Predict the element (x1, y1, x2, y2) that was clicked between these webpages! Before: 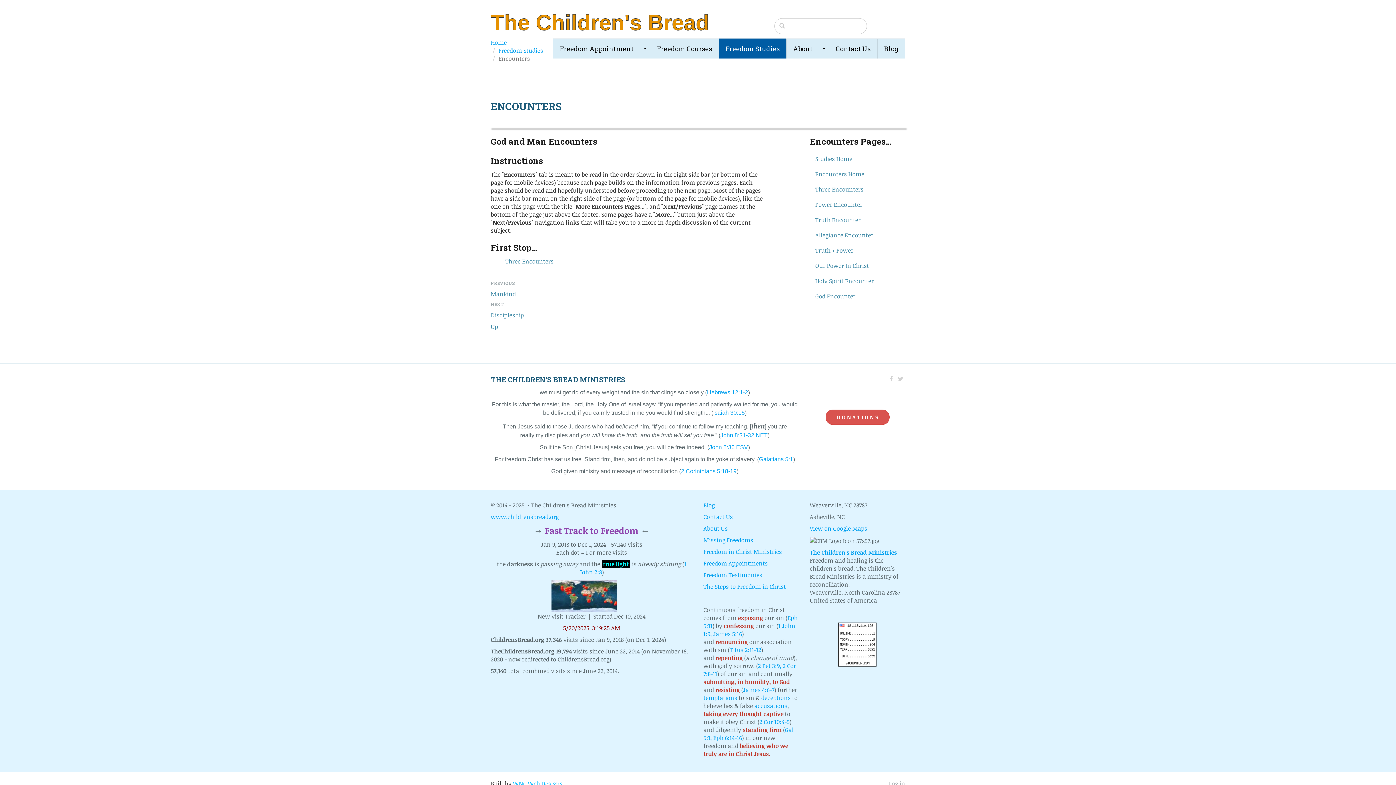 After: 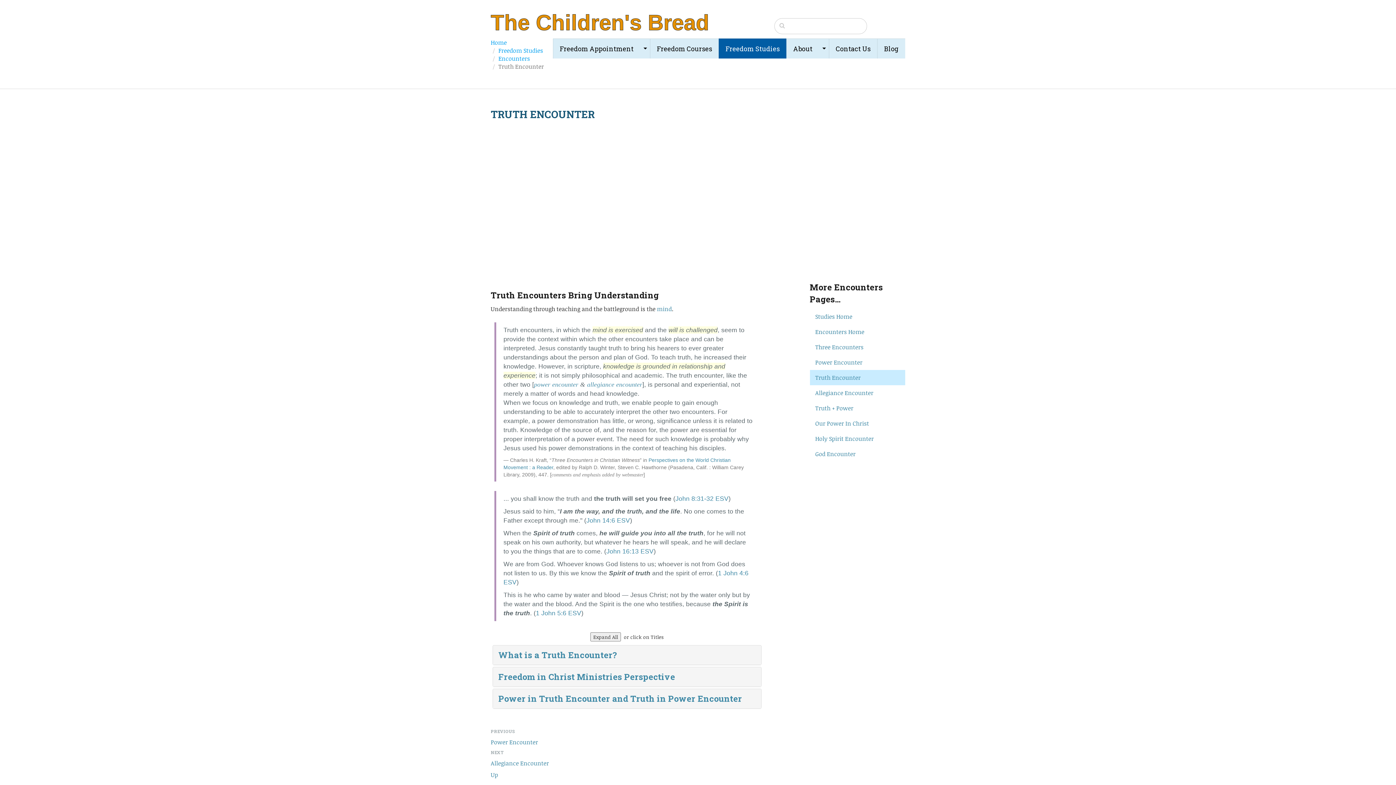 Action: label: Truth Encounter bbox: (810, 212, 905, 227)